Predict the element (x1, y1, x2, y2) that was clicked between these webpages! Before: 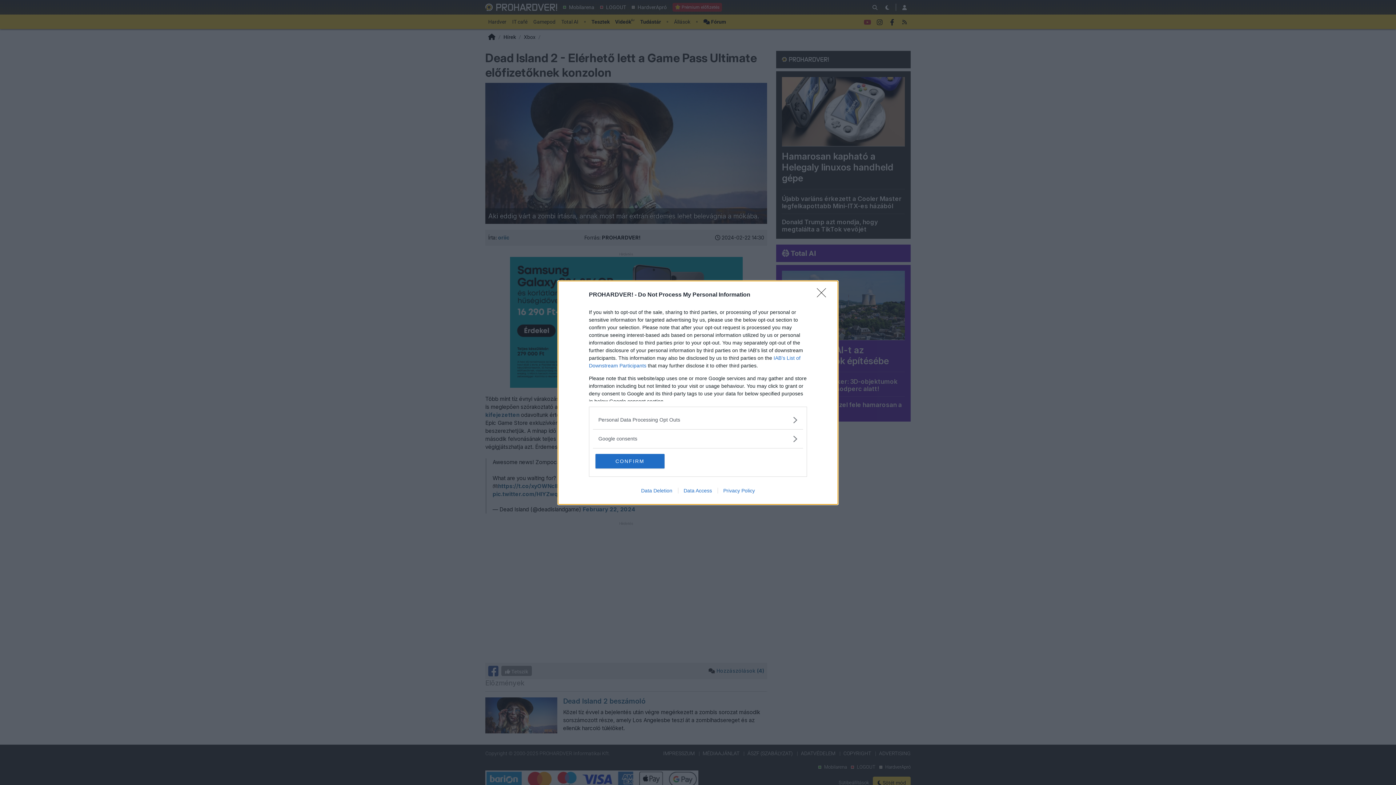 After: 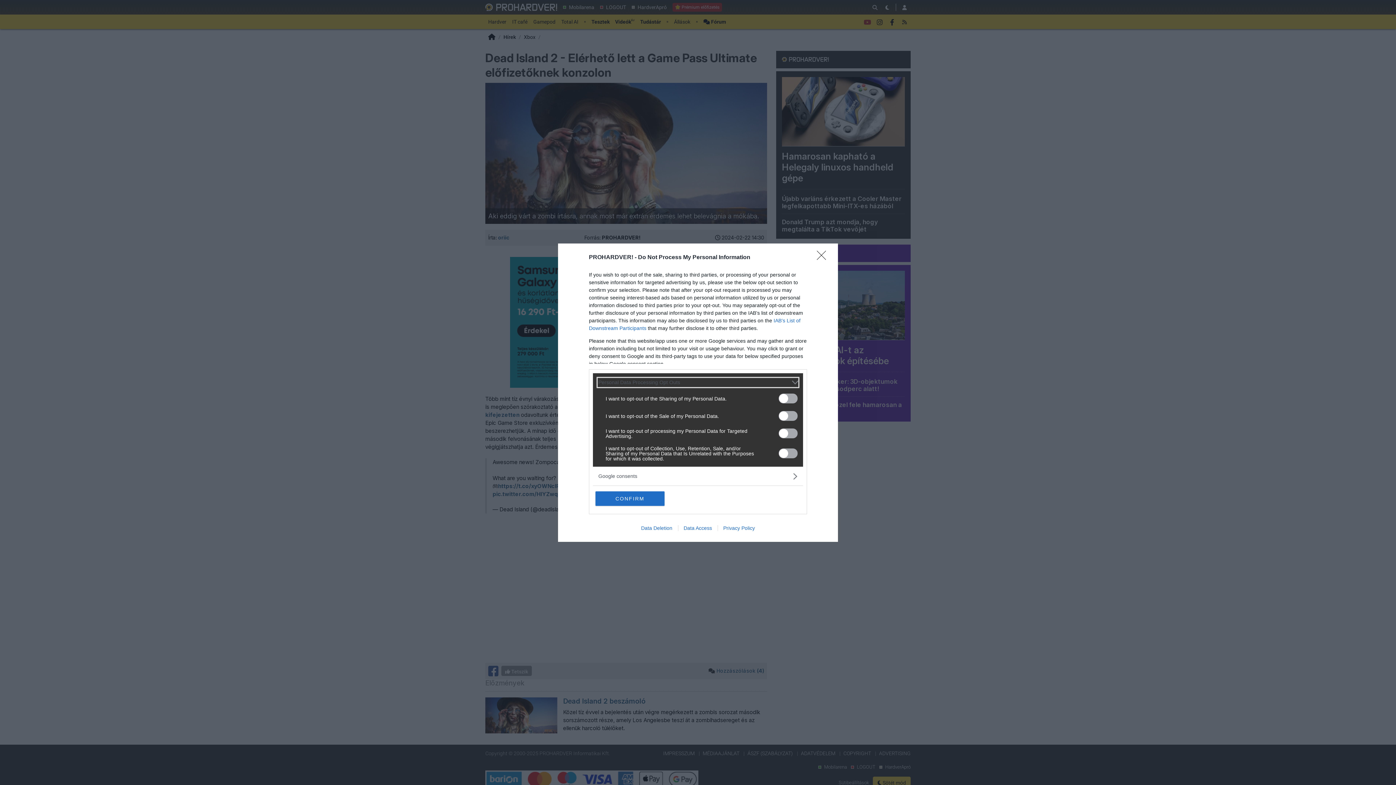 Action: bbox: (598, 416, 797, 423) label: Opt-Outs